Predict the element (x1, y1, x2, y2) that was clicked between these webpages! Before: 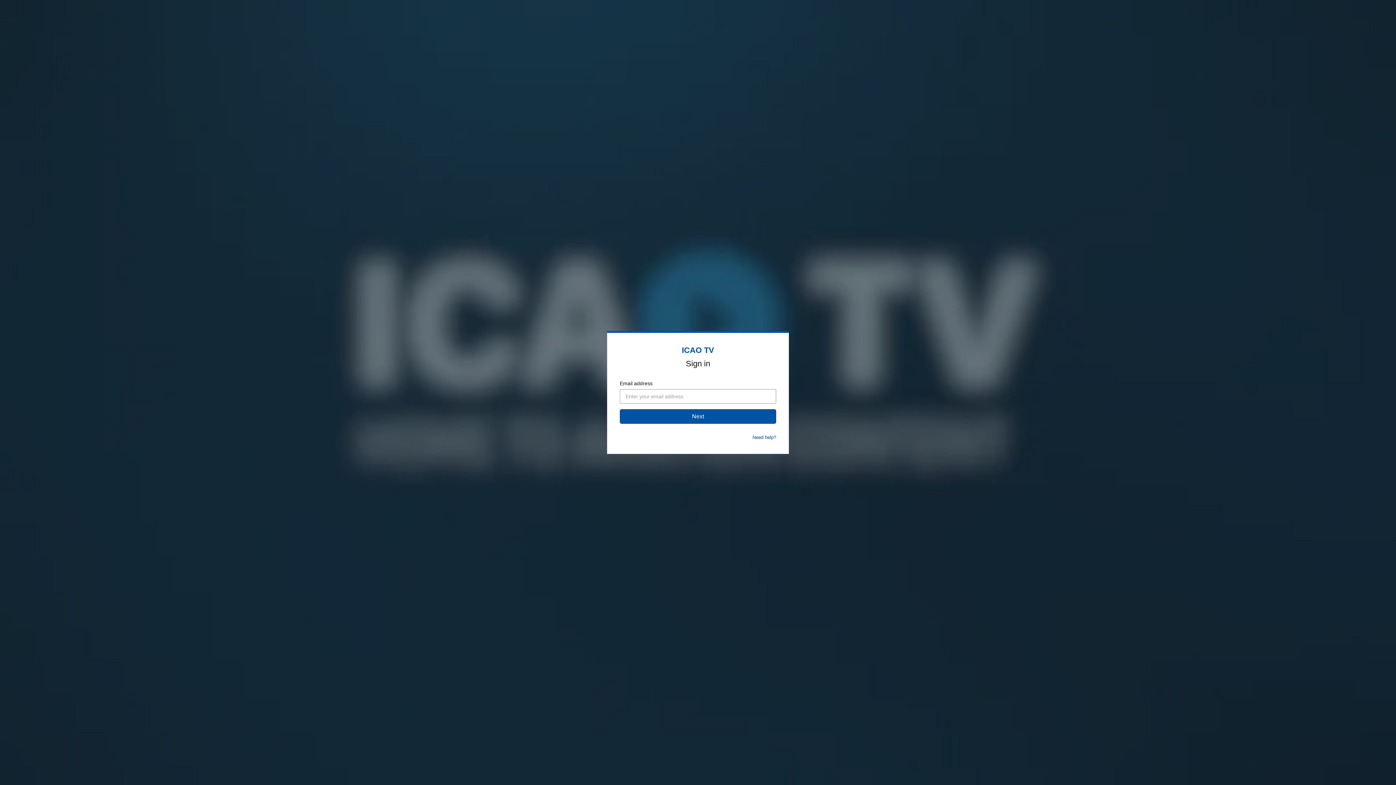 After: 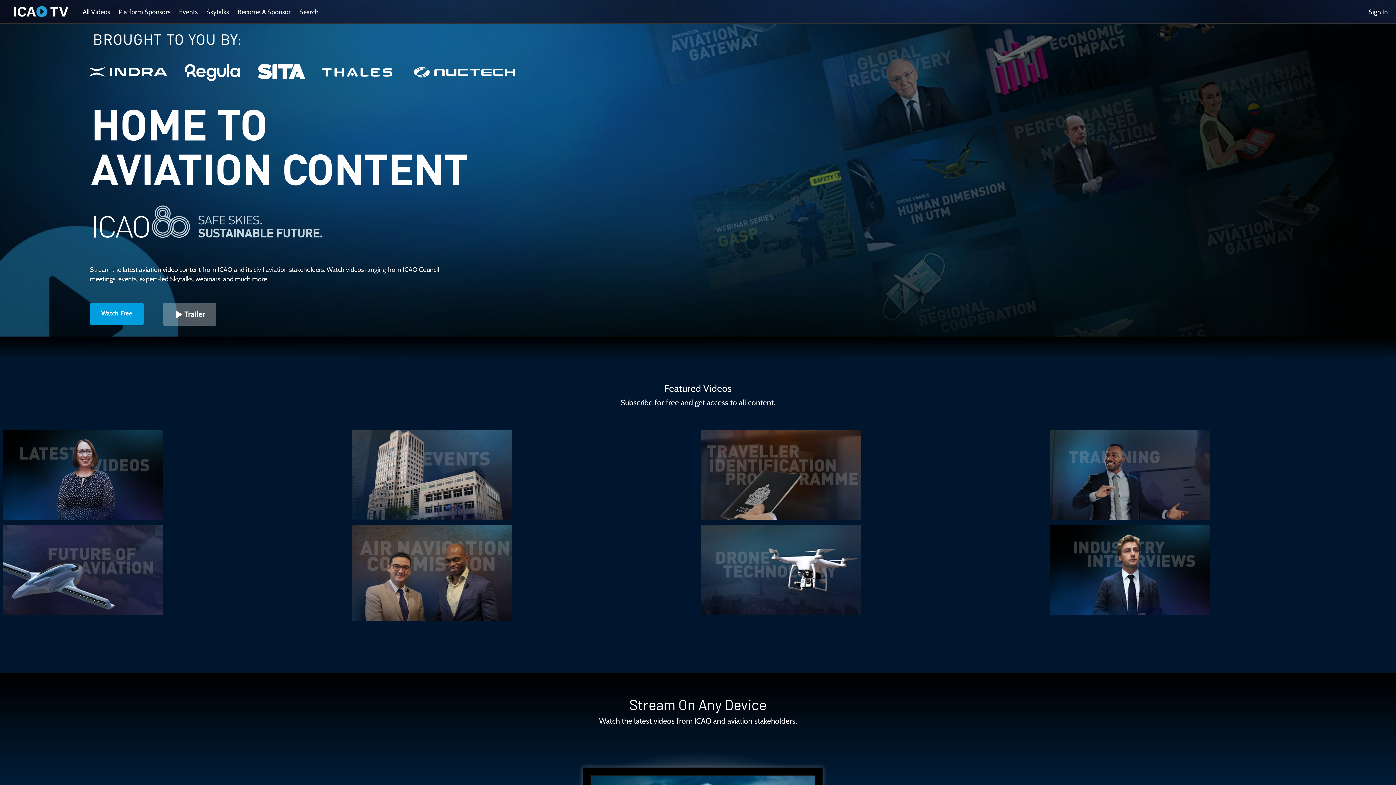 Action: label: ICAO TV bbox: (682, 345, 714, 354)